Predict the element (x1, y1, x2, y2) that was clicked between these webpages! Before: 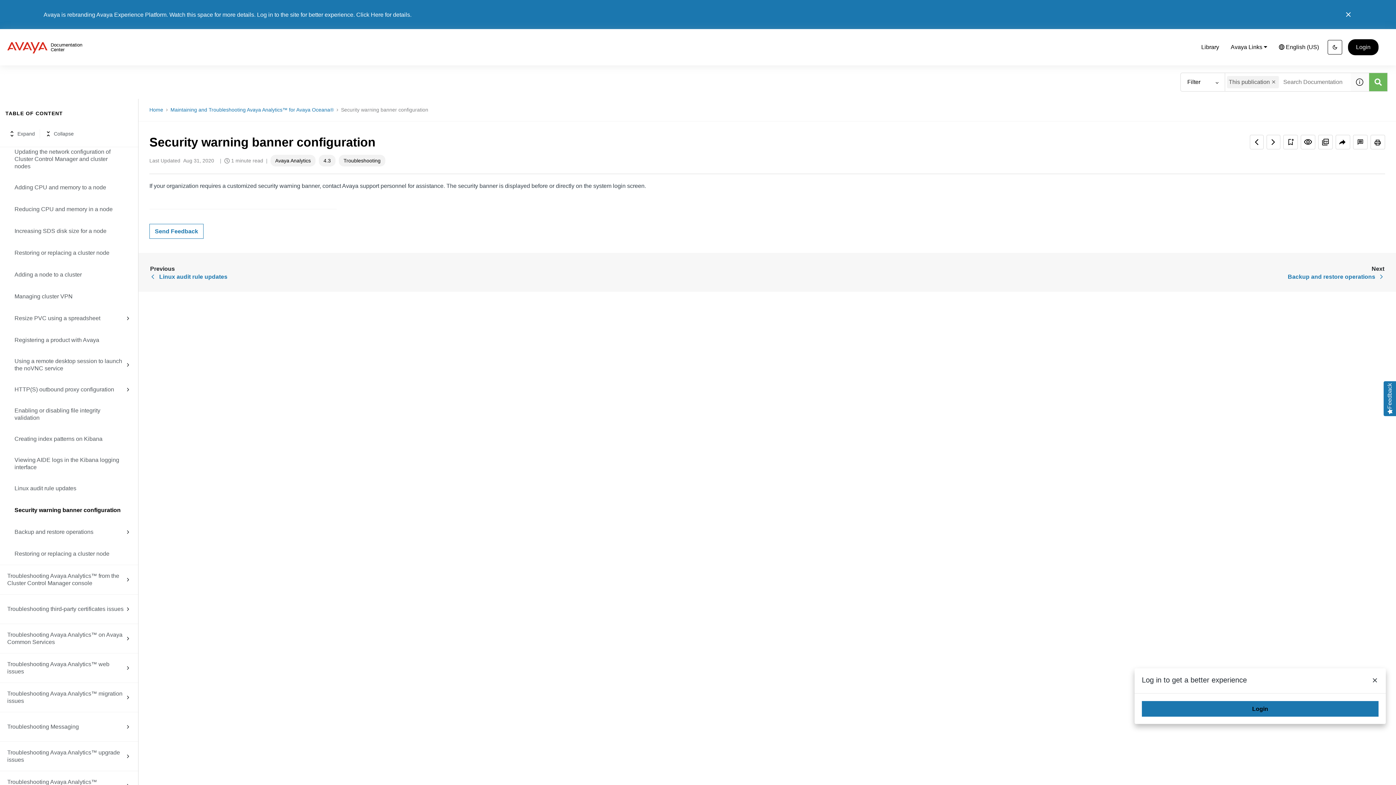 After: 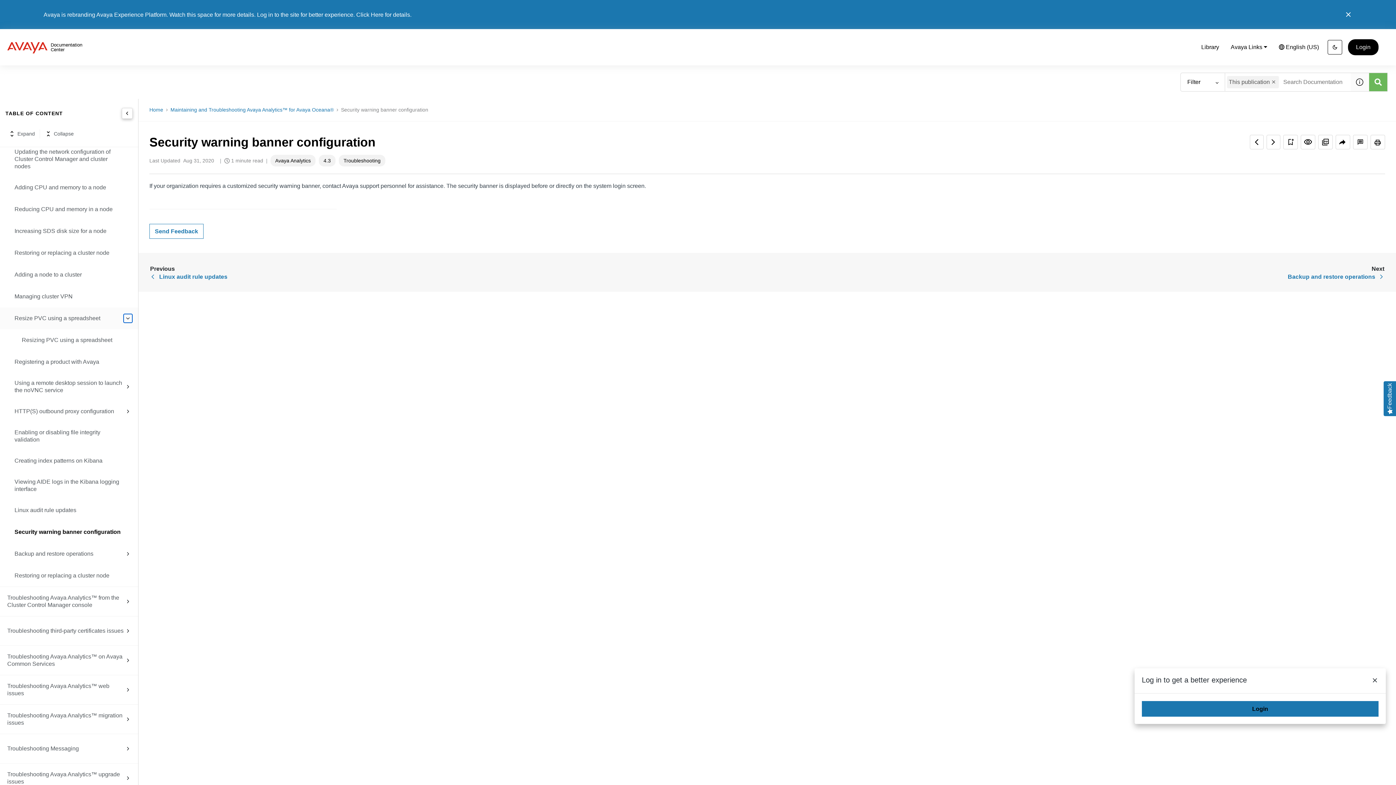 Action: bbox: (123, 530, 132, 538)